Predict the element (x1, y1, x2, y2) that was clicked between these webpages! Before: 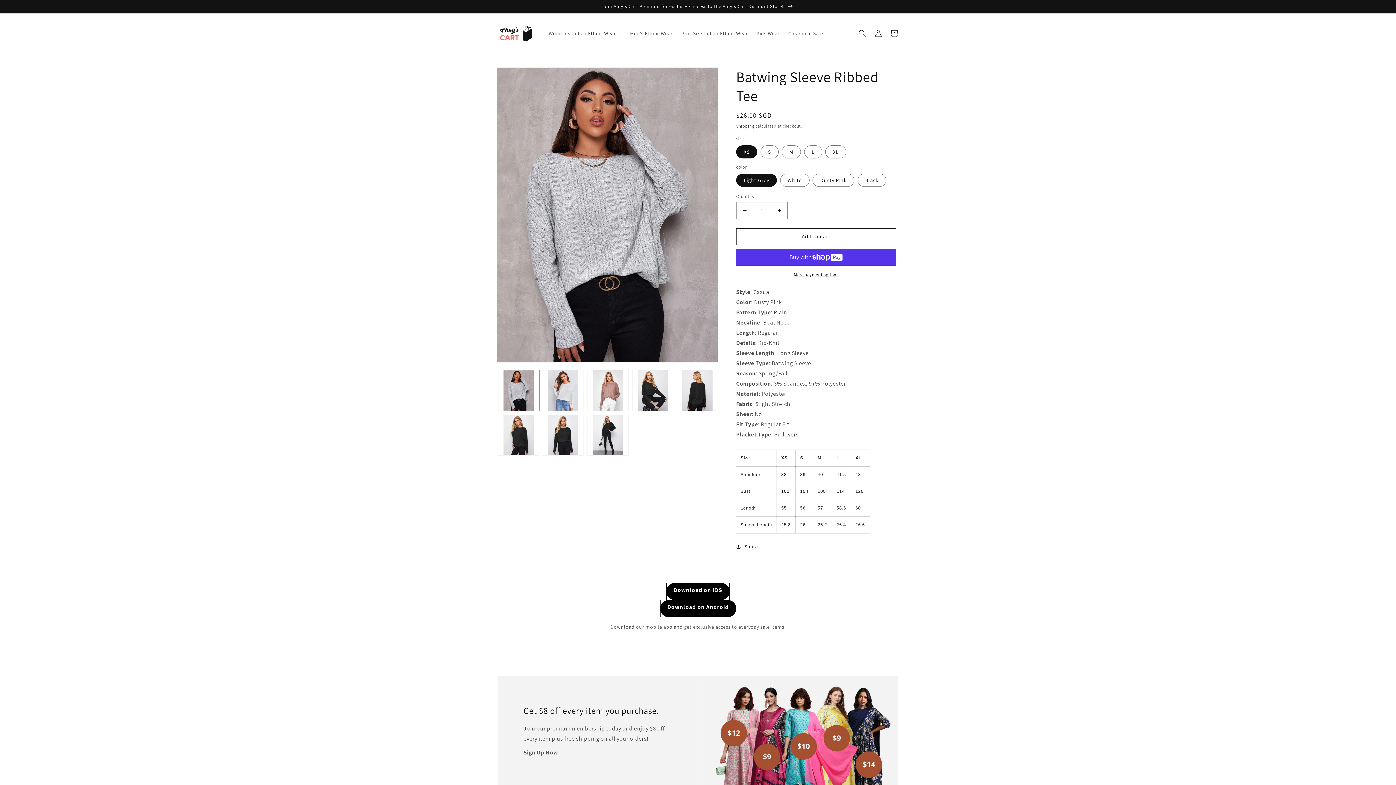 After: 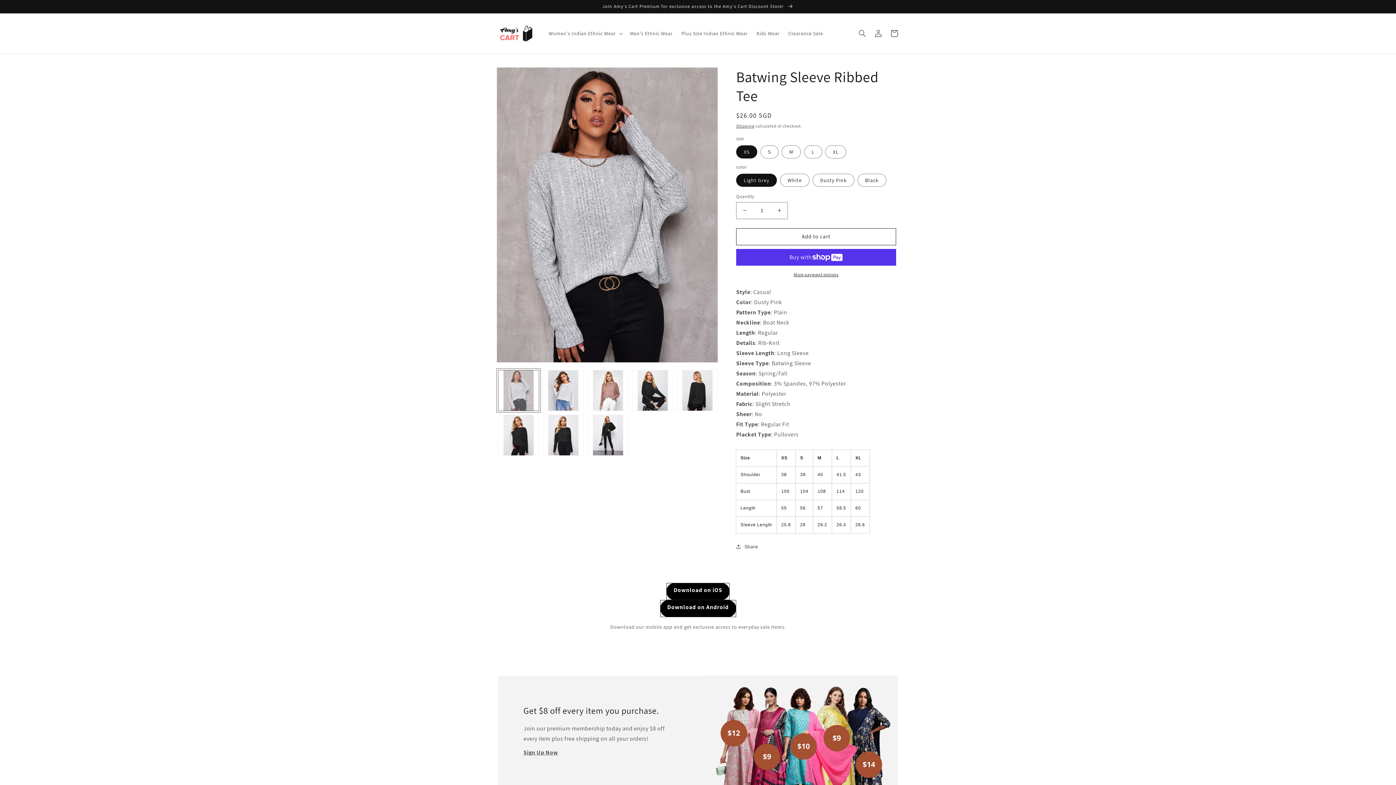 Action: label: Load image 1 in gallery view bbox: (498, 370, 539, 411)